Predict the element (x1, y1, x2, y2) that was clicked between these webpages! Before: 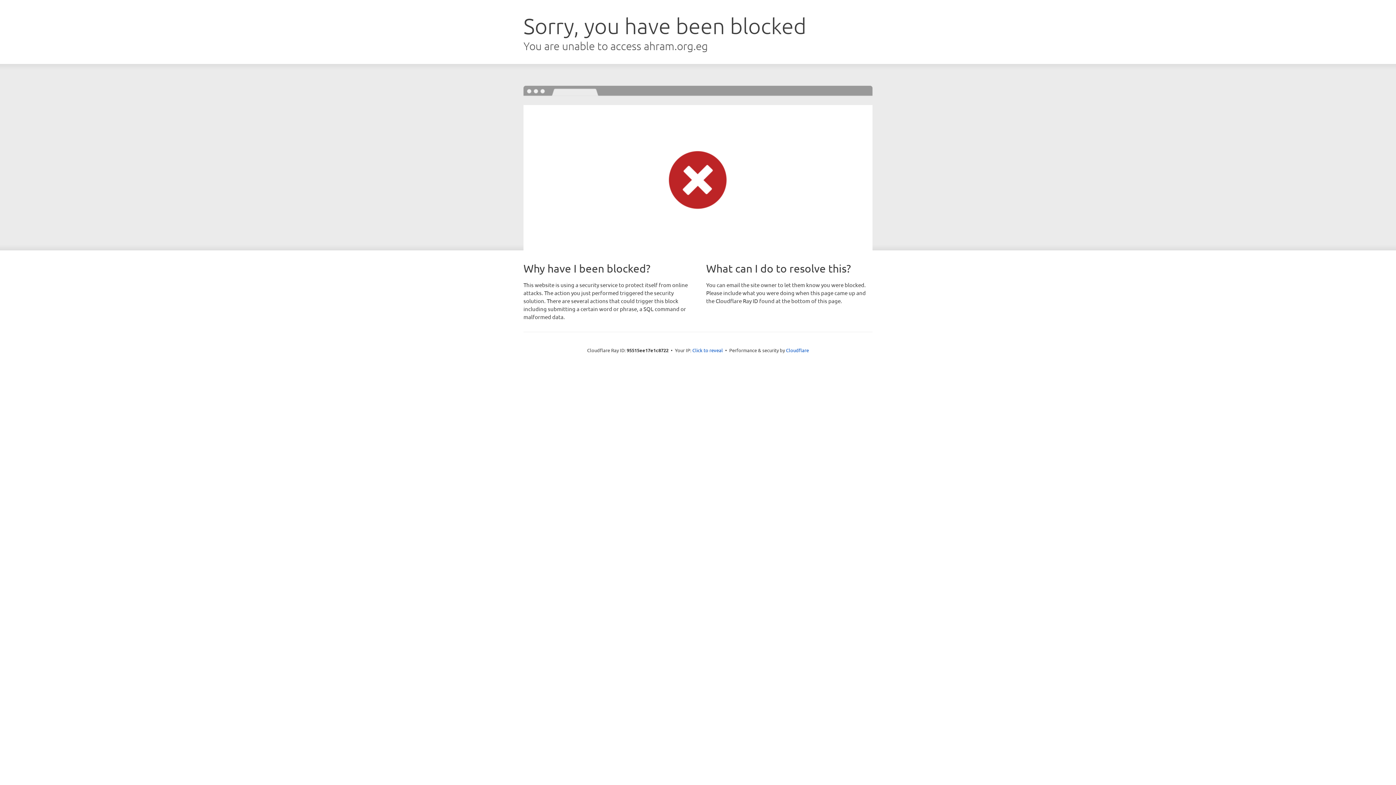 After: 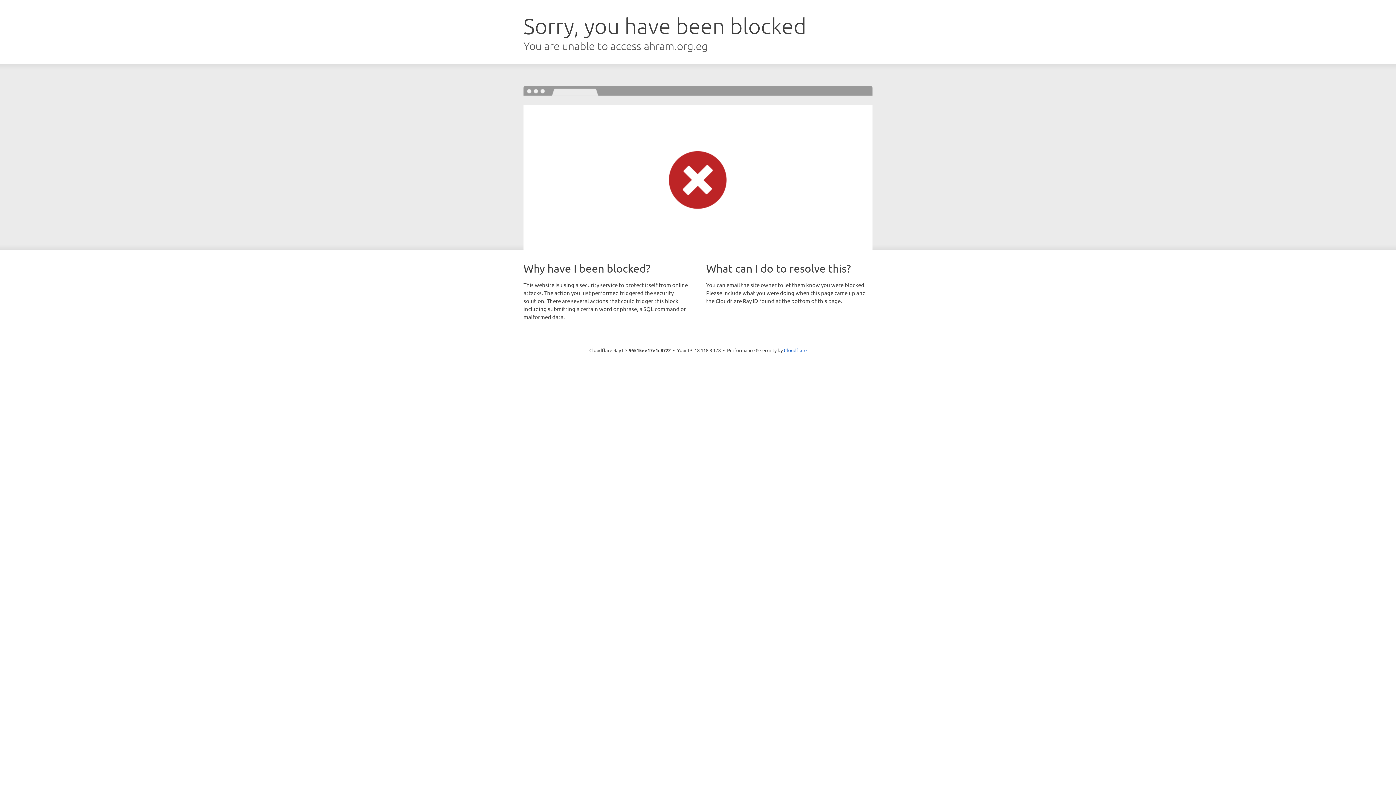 Action: bbox: (692, 346, 723, 353) label: Click to reveal